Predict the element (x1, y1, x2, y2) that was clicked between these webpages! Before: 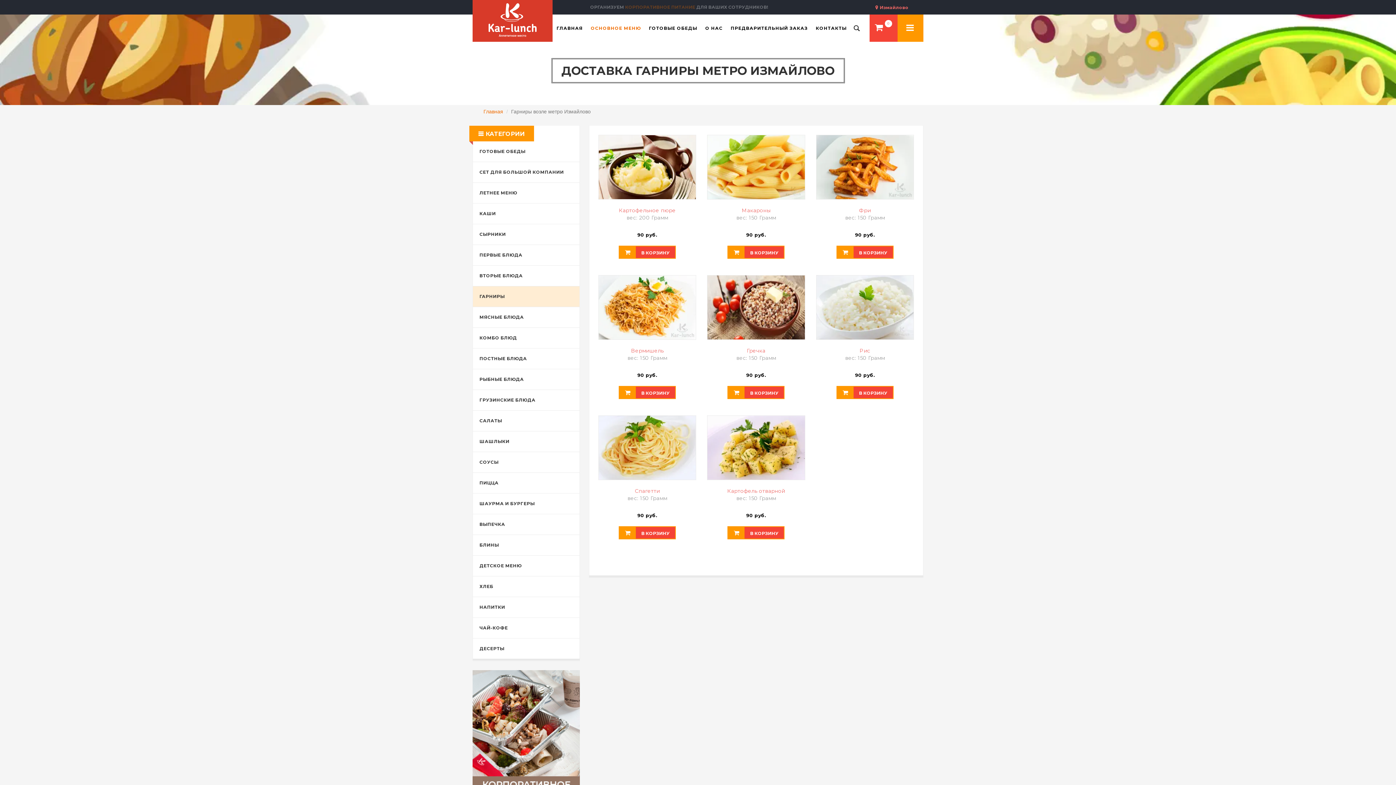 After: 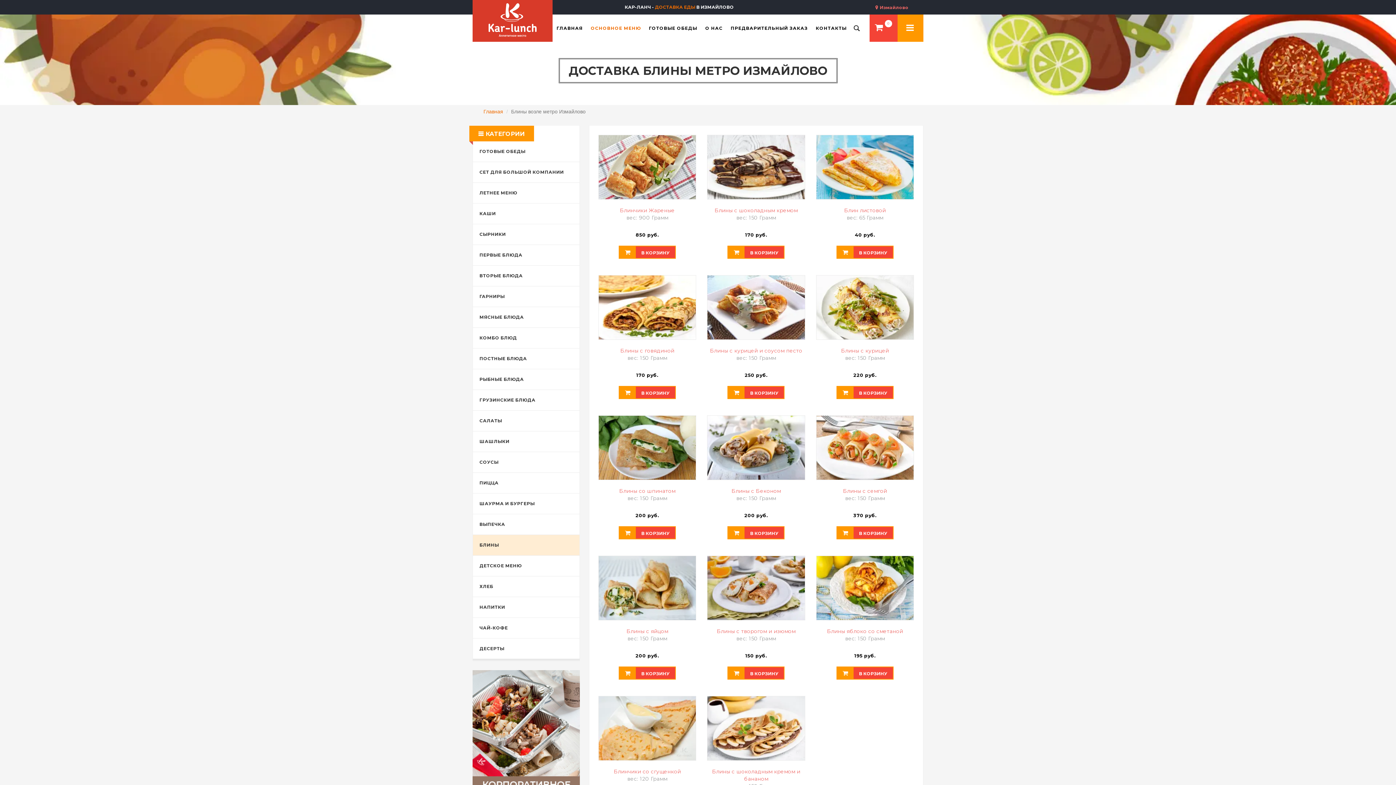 Action: bbox: (473, 535, 579, 555) label: БЛИНЫ